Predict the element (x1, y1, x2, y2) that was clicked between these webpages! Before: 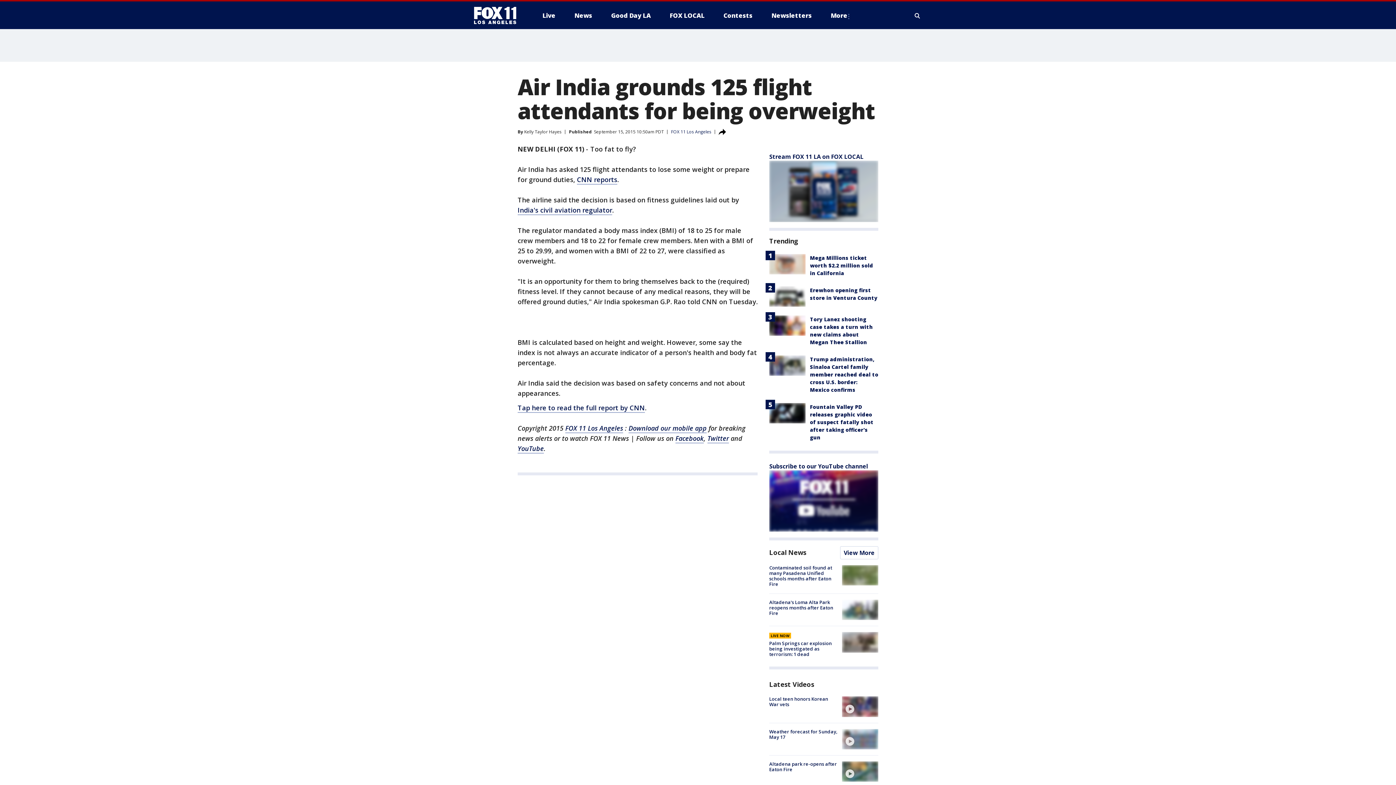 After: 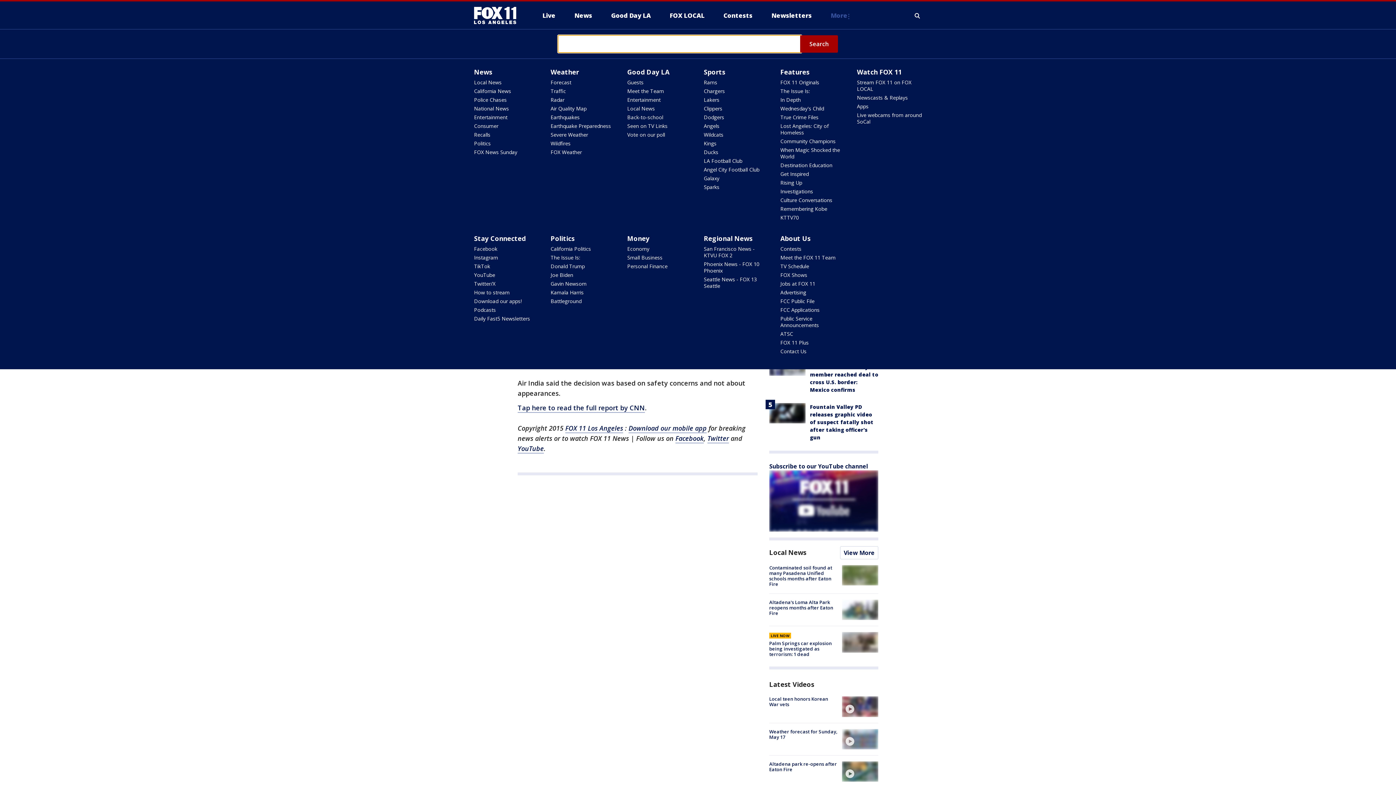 Action: bbox: (913, 10, 922, 21) label: Expand / Collapse search